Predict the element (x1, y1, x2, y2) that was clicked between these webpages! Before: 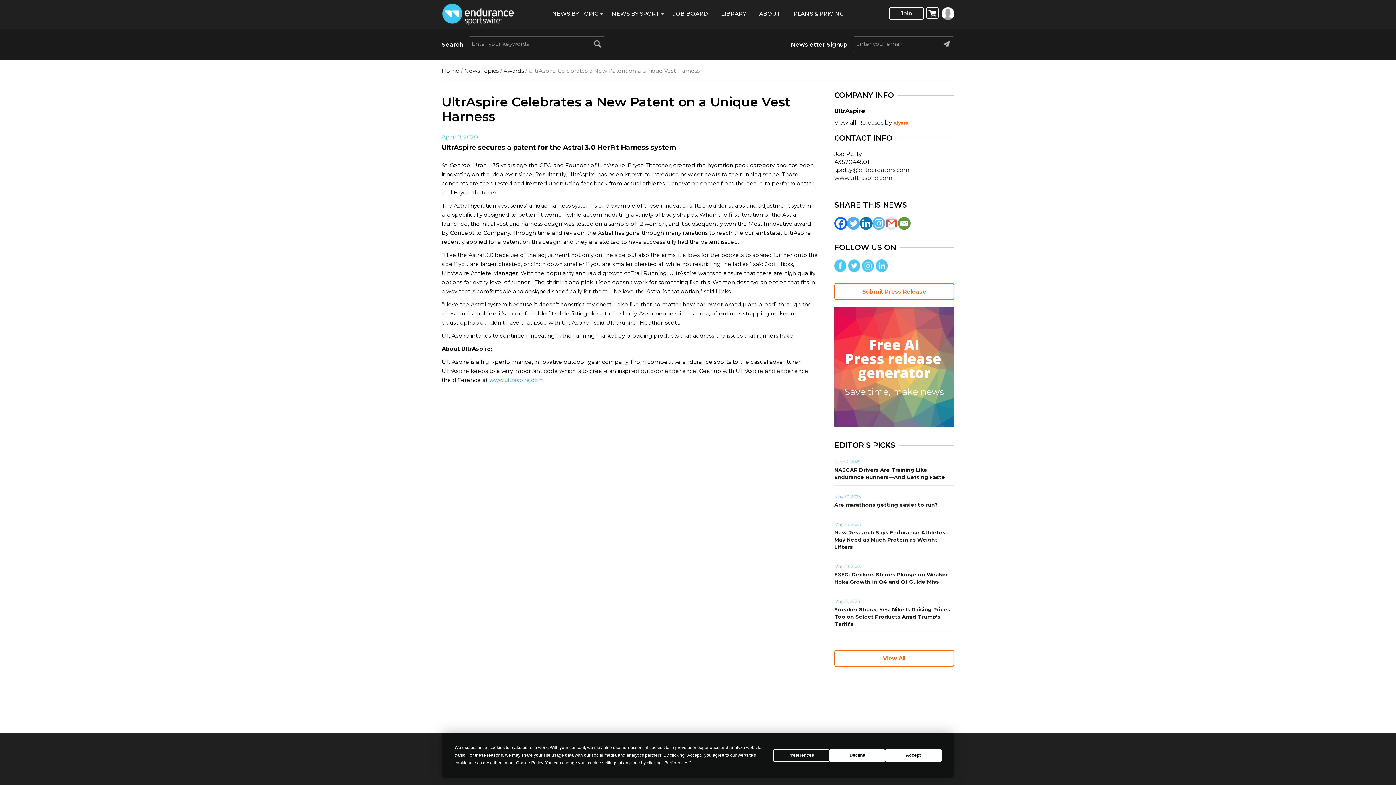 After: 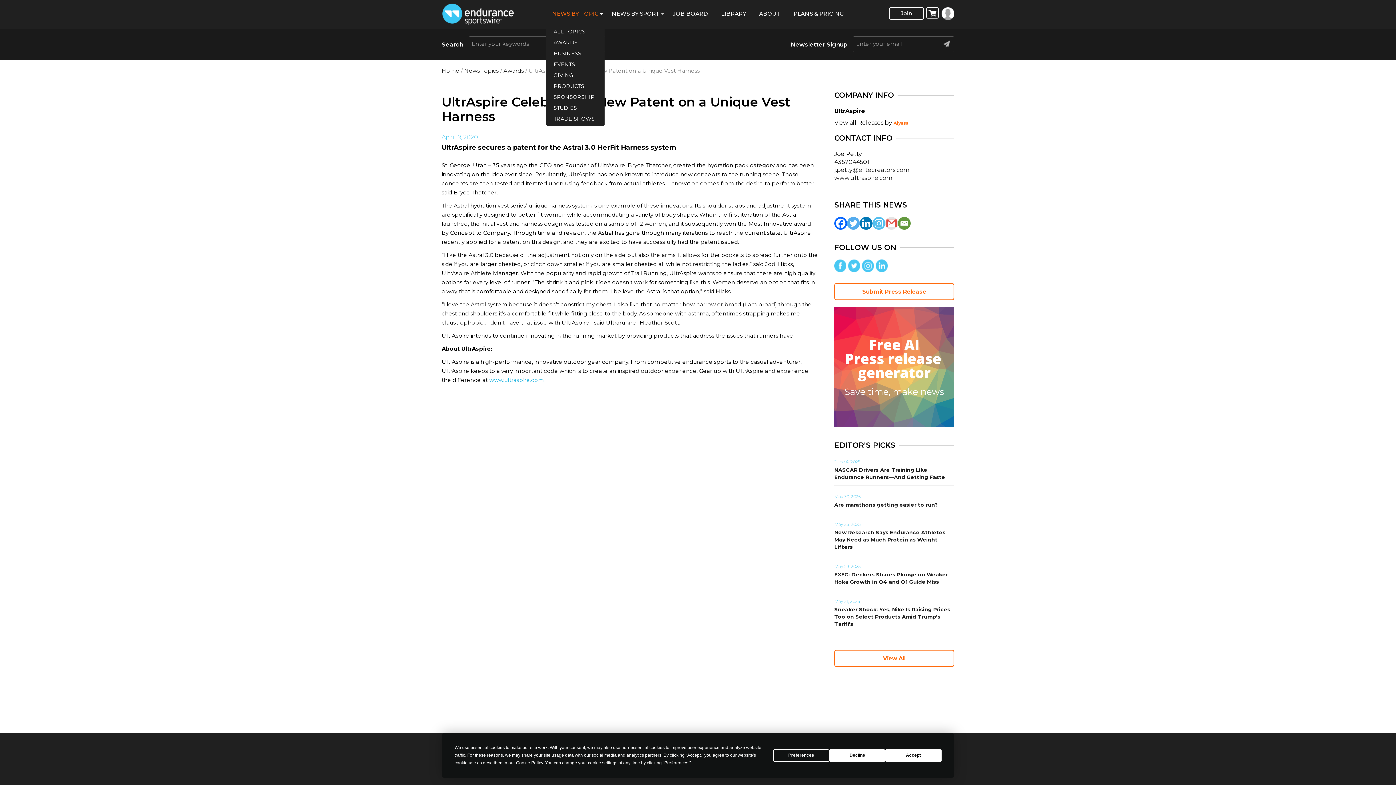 Action: bbox: (552, 10, 598, 17) label: NEWS BY TOPIC